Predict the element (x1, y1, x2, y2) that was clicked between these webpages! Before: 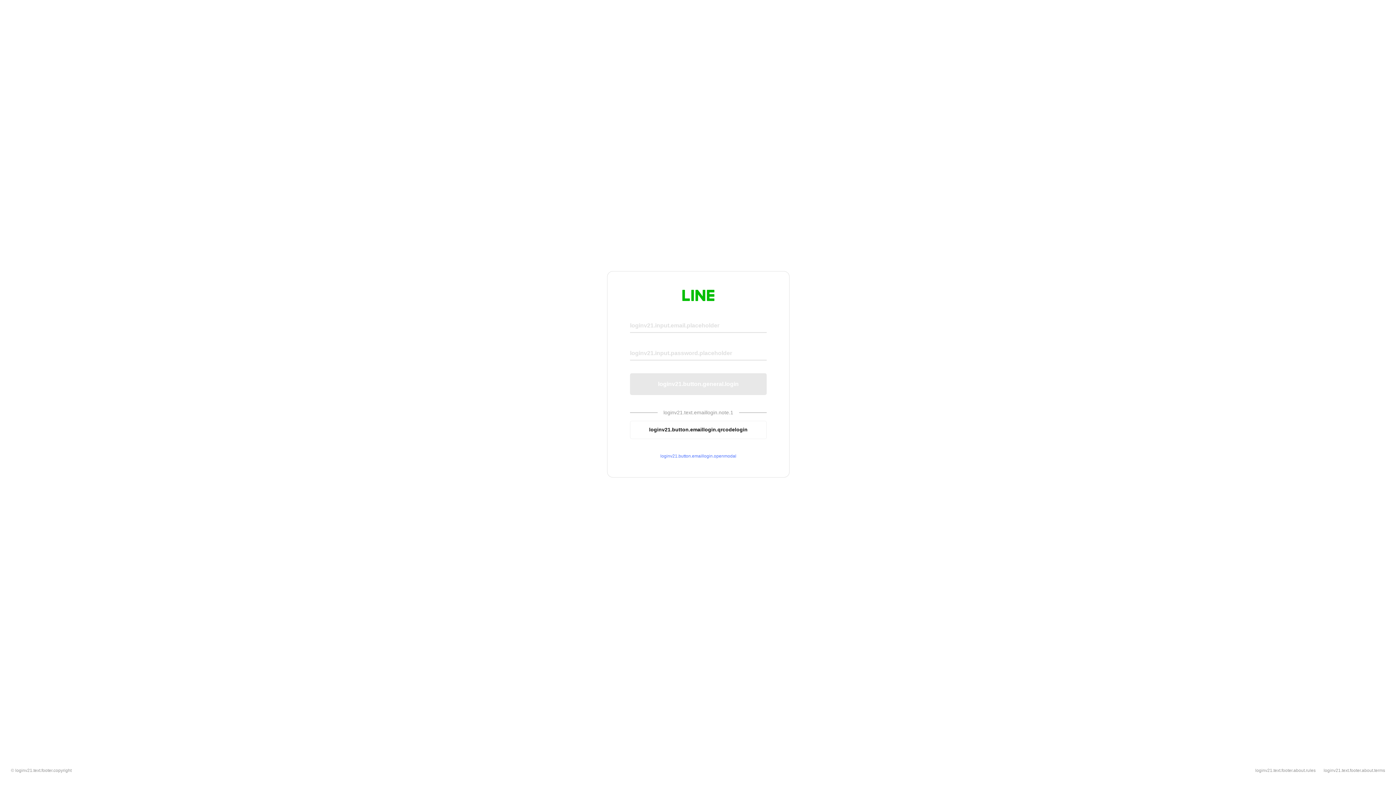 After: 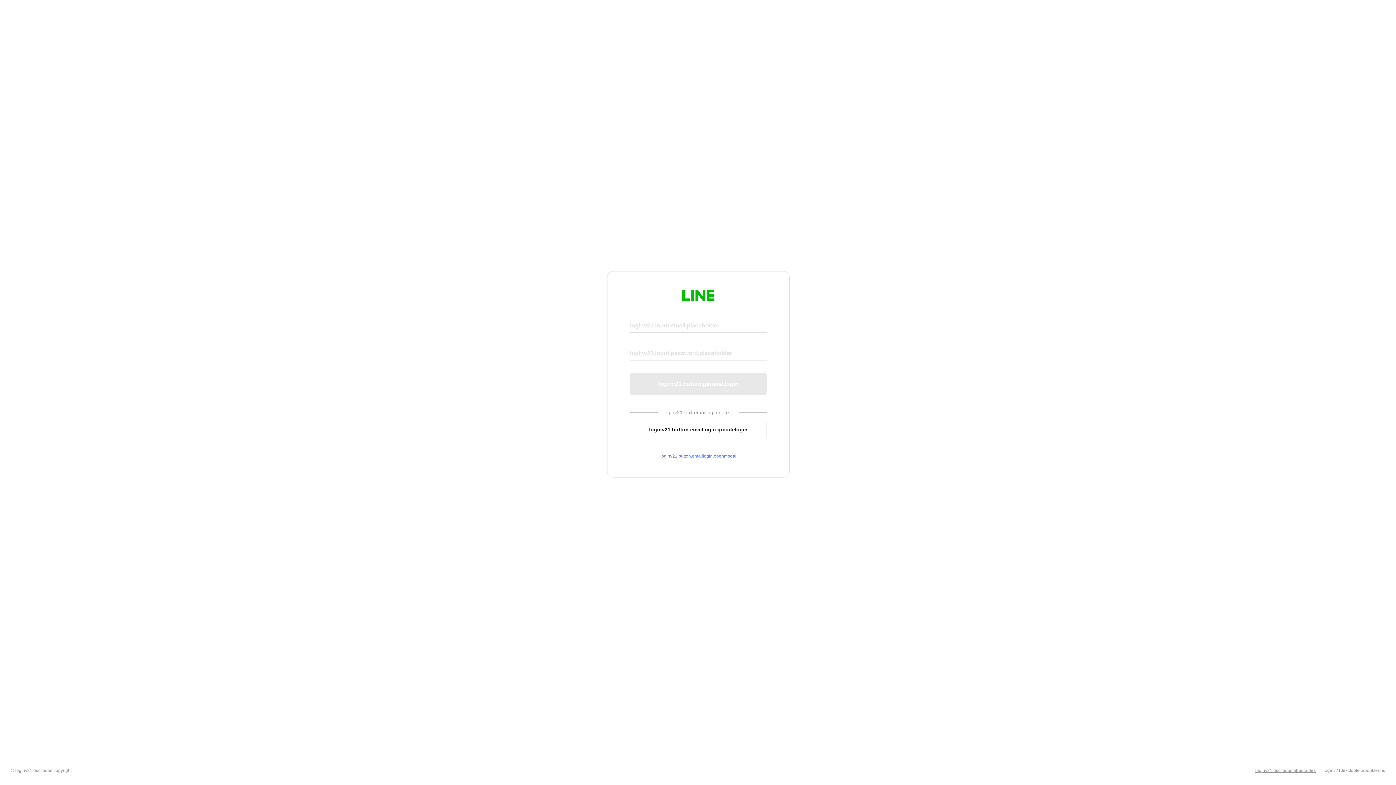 Action: label: loginv21.text.footer.about.rules bbox: (1255, 768, 1316, 773)